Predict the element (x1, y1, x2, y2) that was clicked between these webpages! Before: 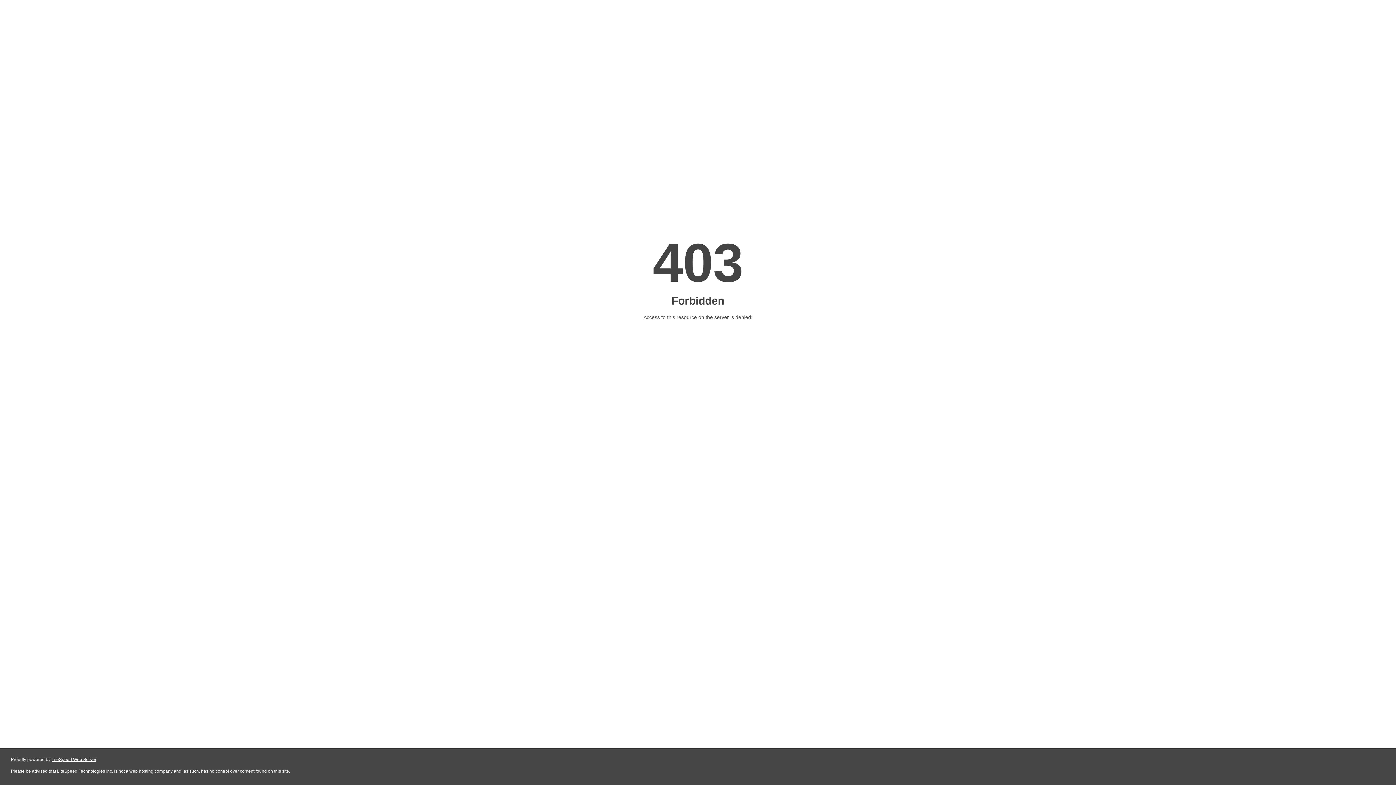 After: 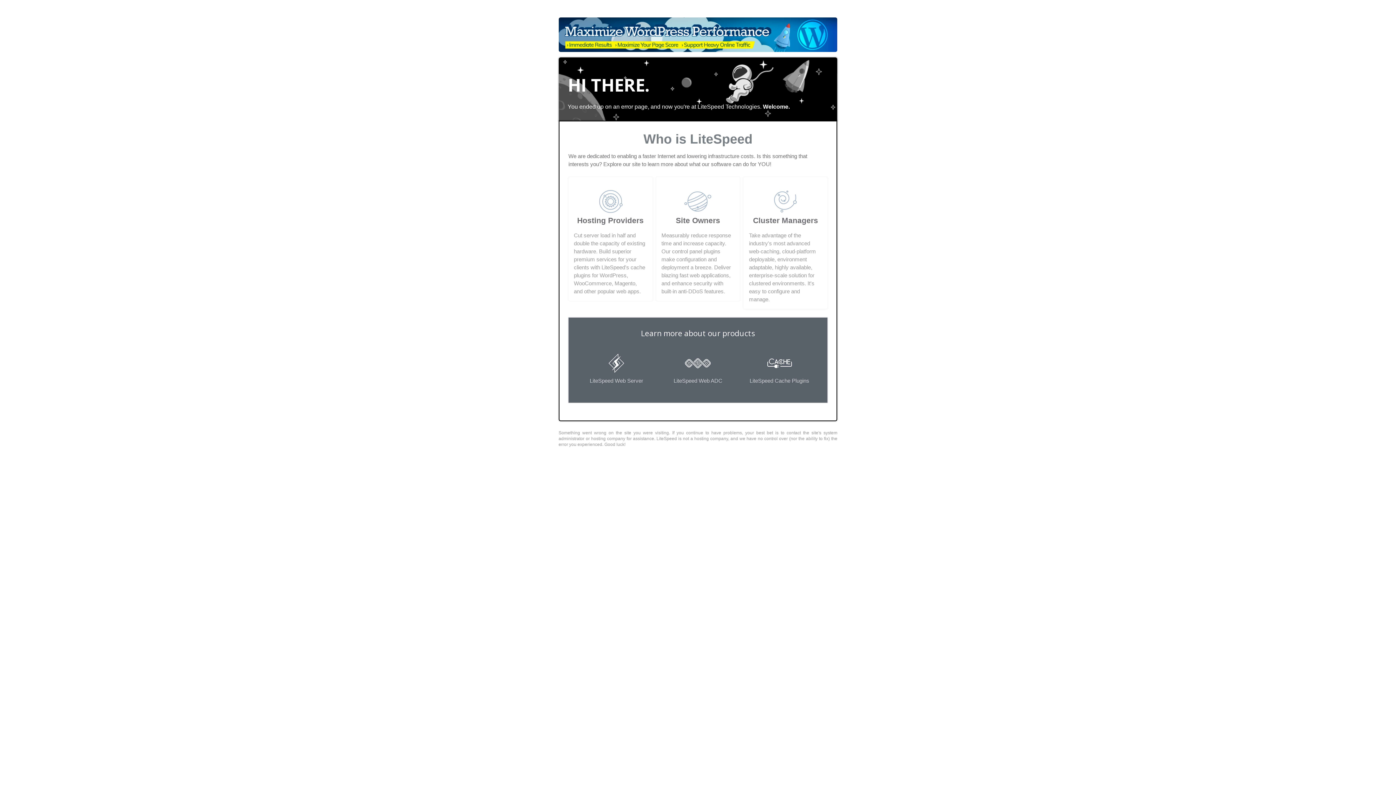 Action: bbox: (51, 757, 96, 762) label: LiteSpeed Web Server